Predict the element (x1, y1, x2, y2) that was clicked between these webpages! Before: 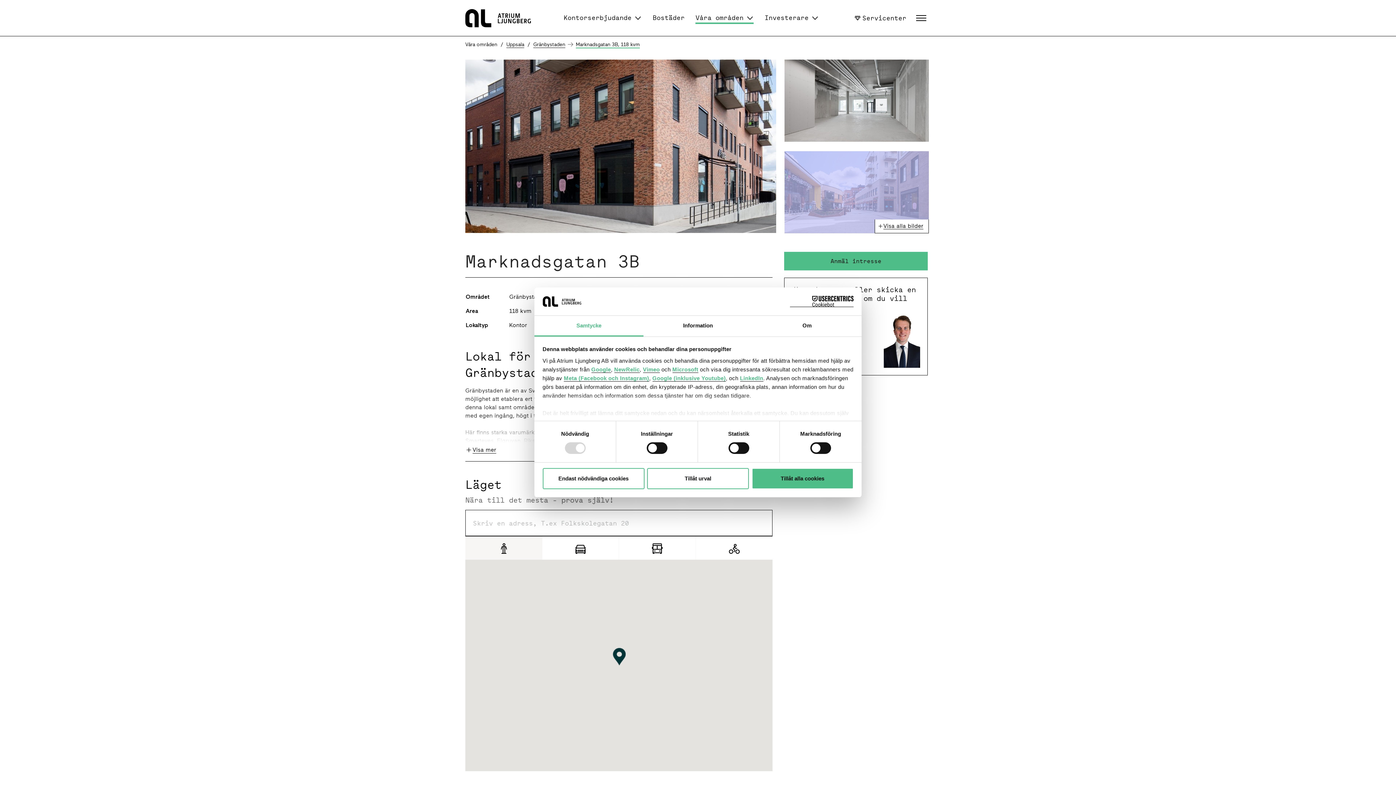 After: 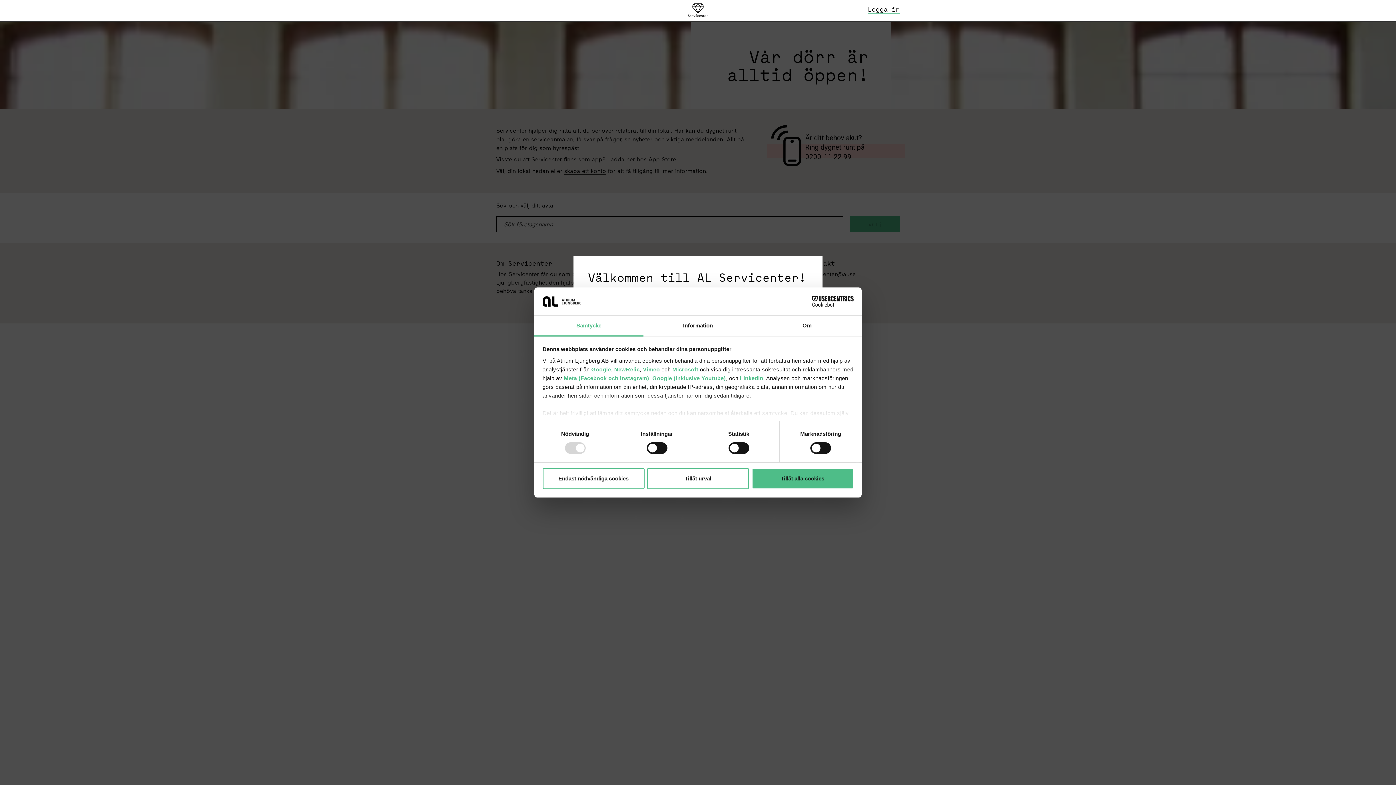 Action: bbox: (851, 12, 910, 24) label: Servicenter